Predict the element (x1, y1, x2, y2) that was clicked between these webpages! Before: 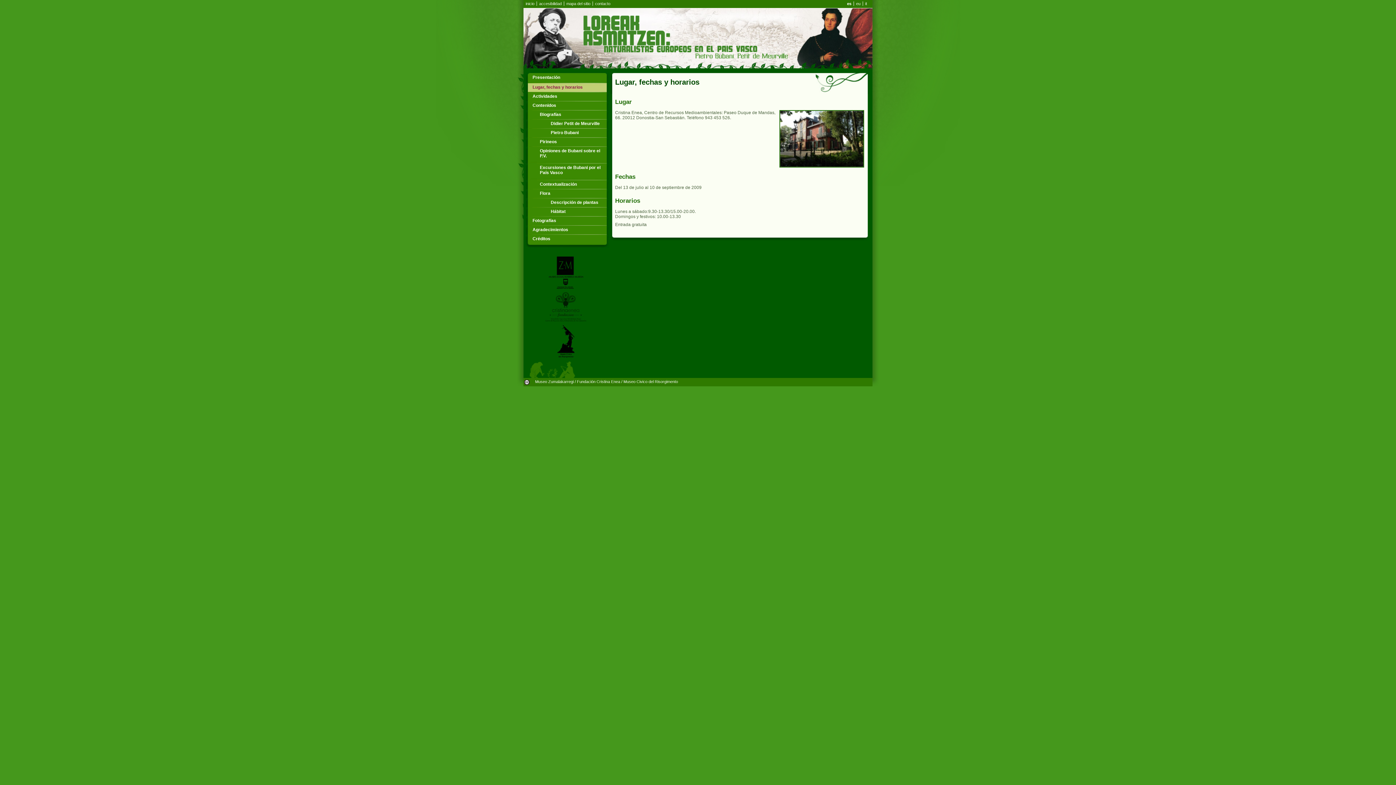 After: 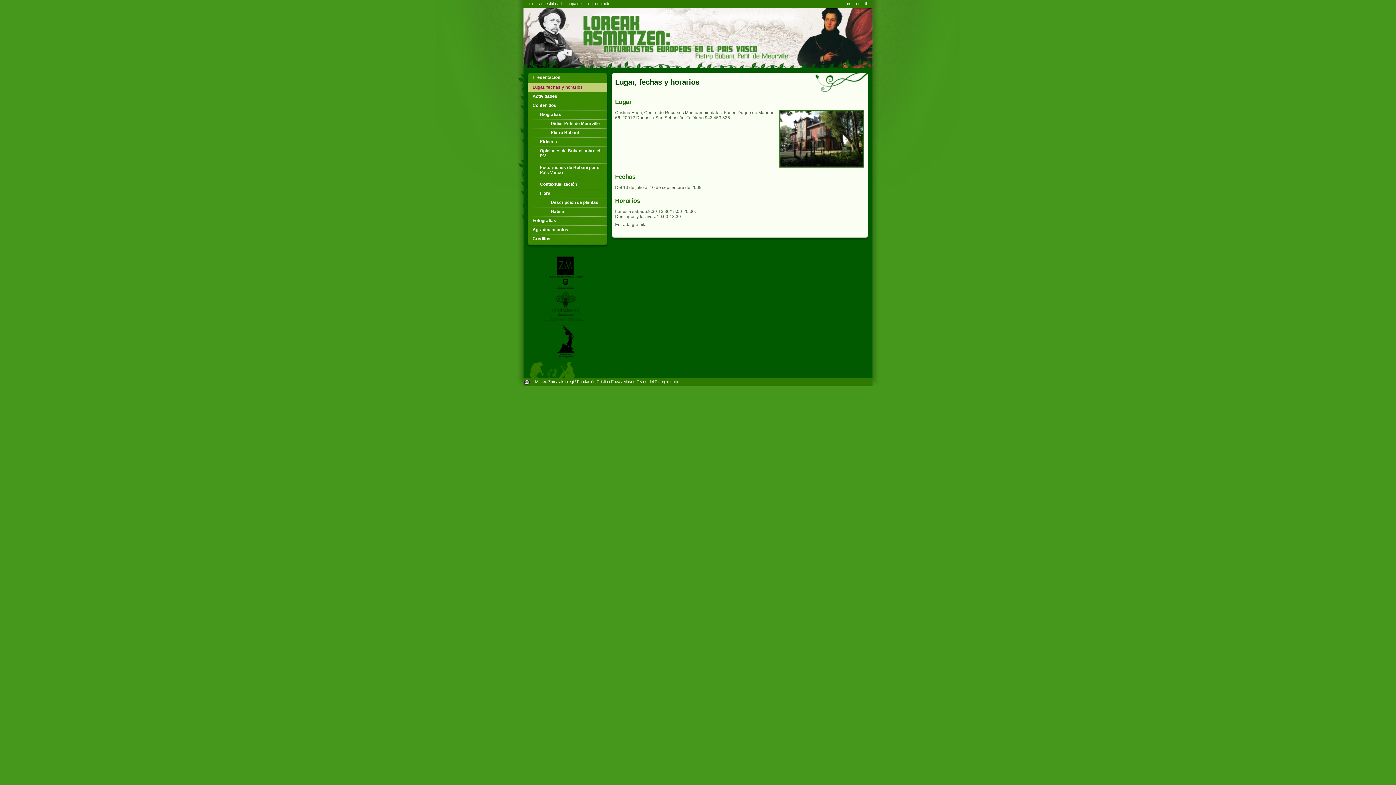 Action: label: Museo Zumalakarregi bbox: (535, 379, 573, 384)